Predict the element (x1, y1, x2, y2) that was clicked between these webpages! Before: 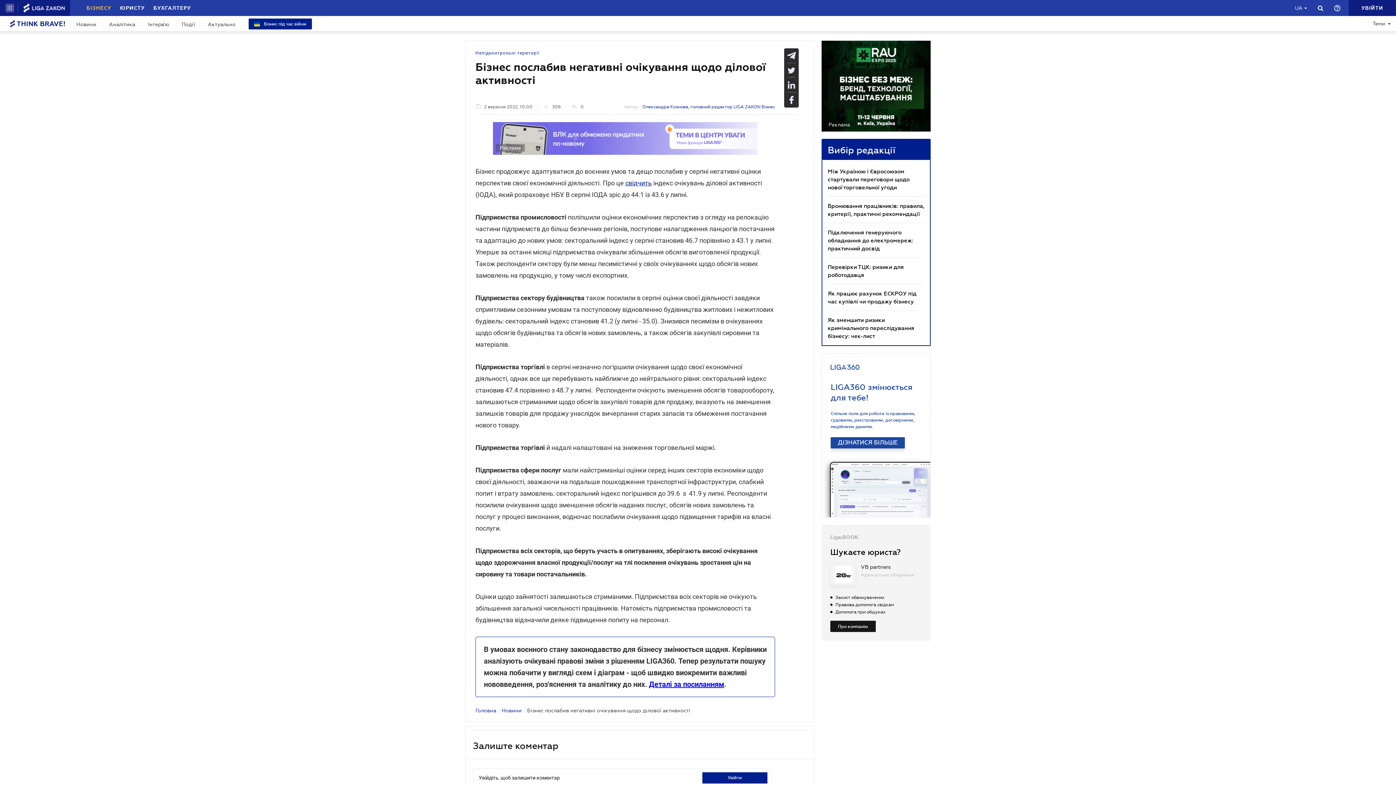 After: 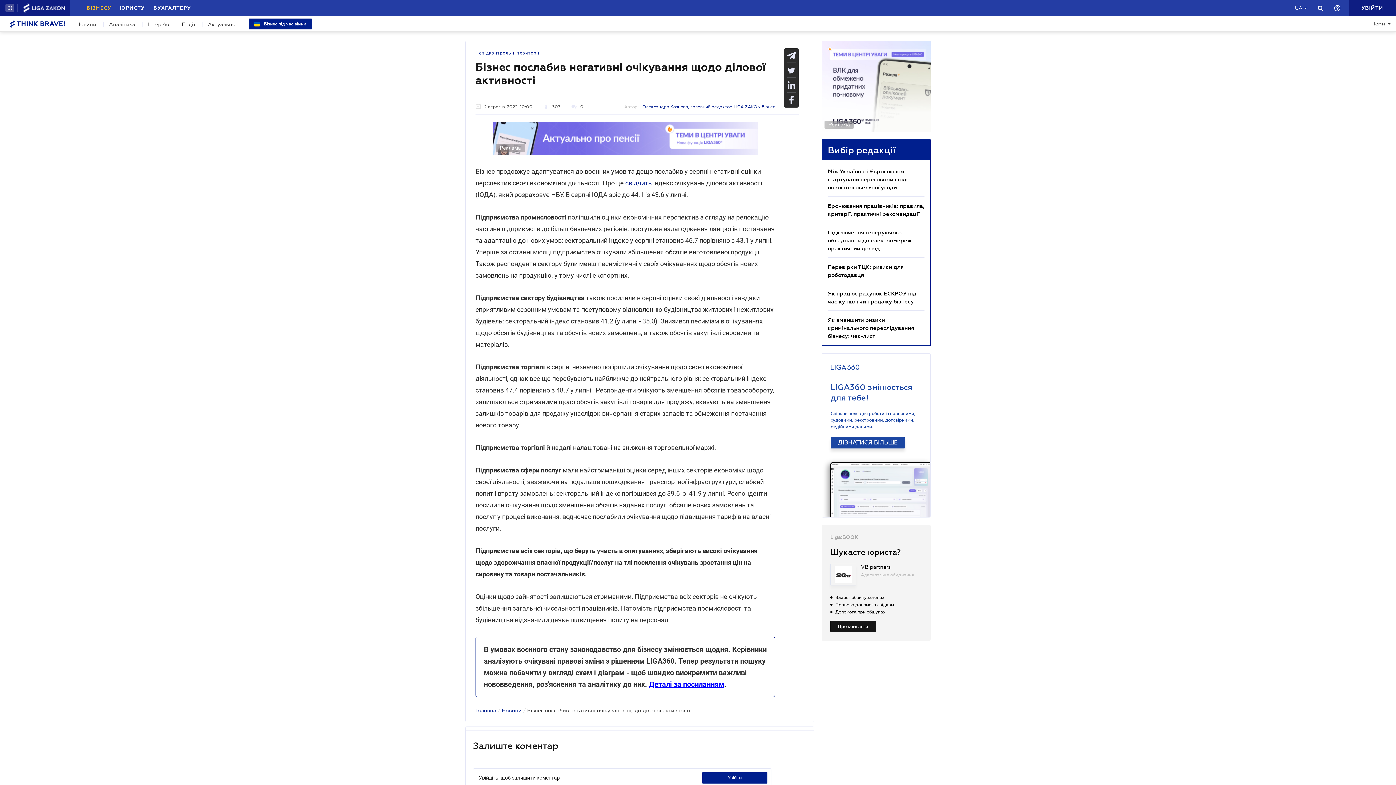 Action: bbox: (527, 708, 690, 714) label: Бізнес послабив негативні очікування щодо ділової активності